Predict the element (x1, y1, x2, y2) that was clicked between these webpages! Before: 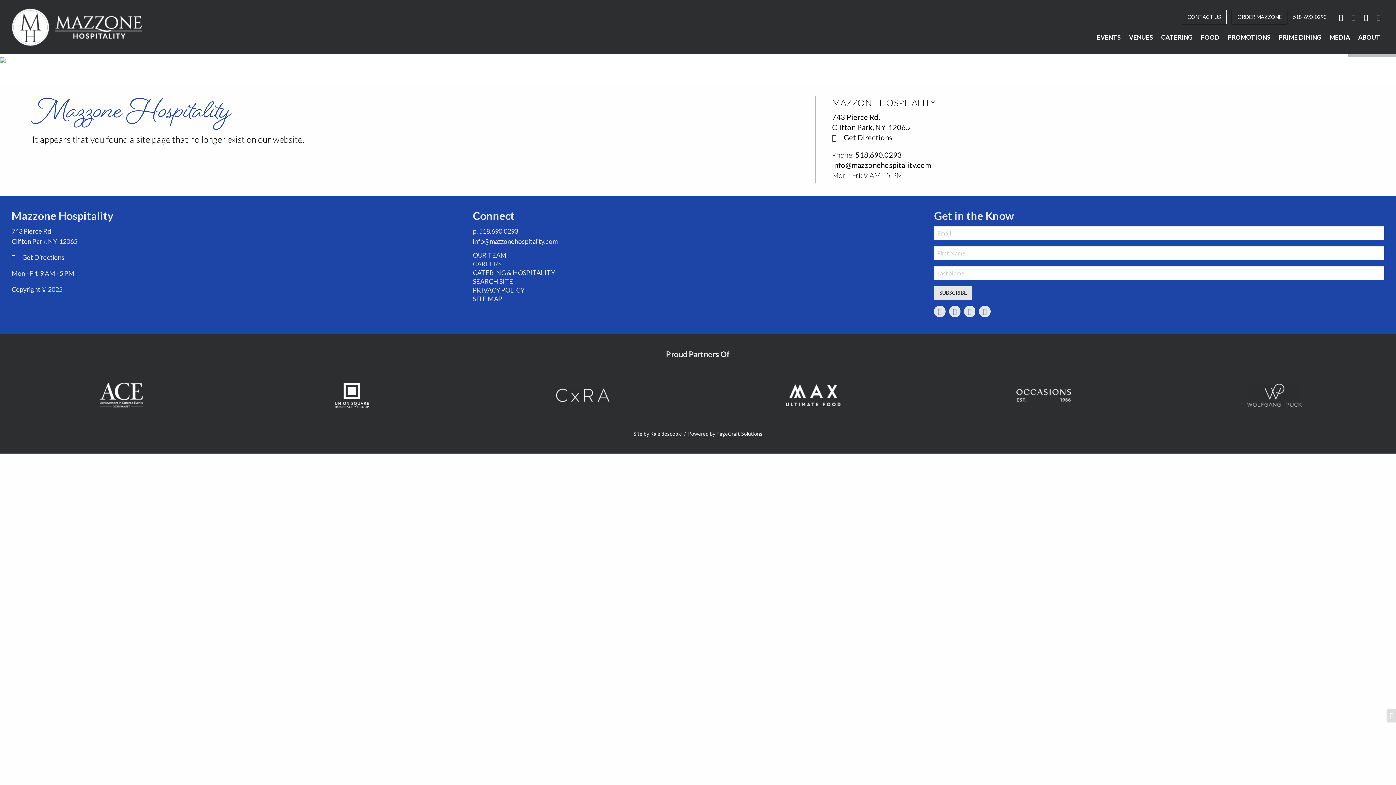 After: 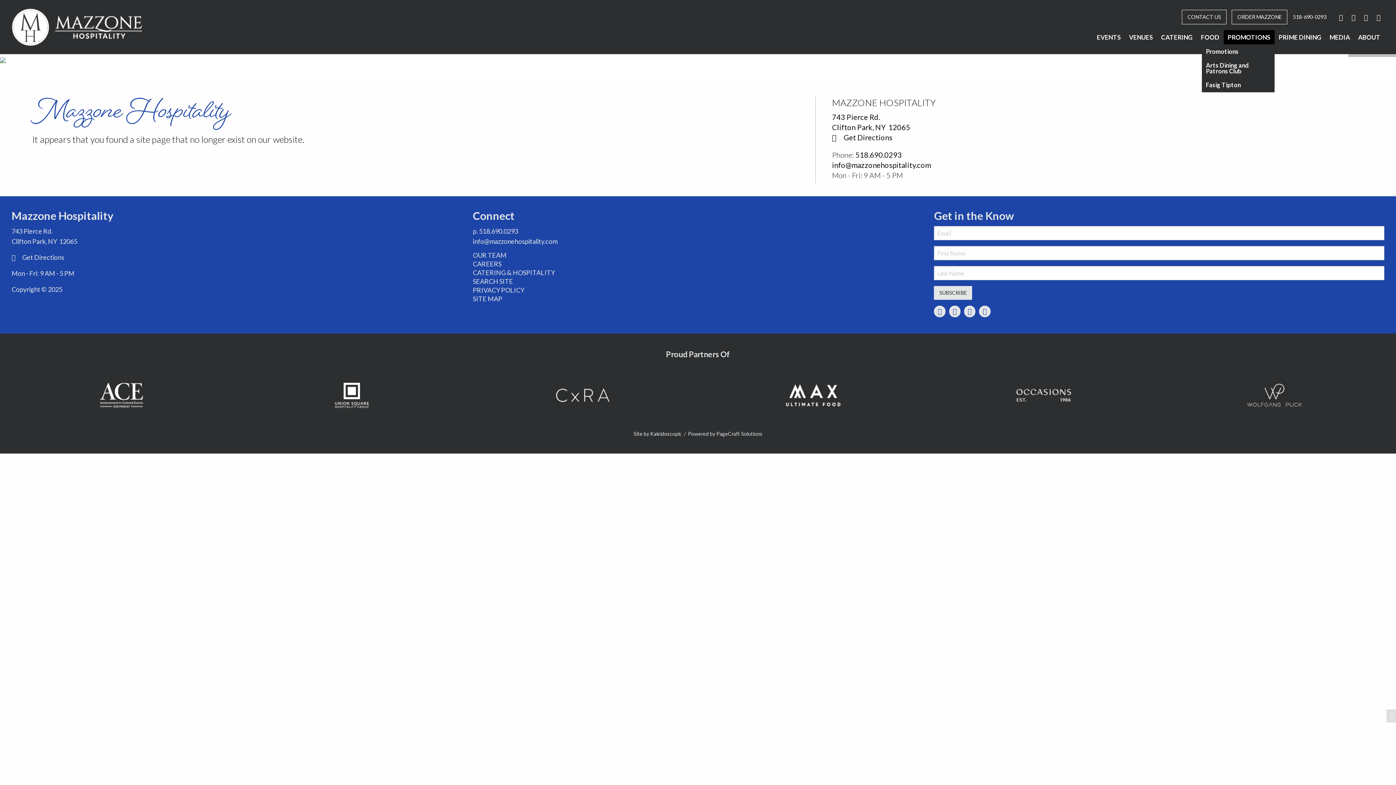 Action: bbox: (1223, 30, 1274, 44) label: PROMOTIONS